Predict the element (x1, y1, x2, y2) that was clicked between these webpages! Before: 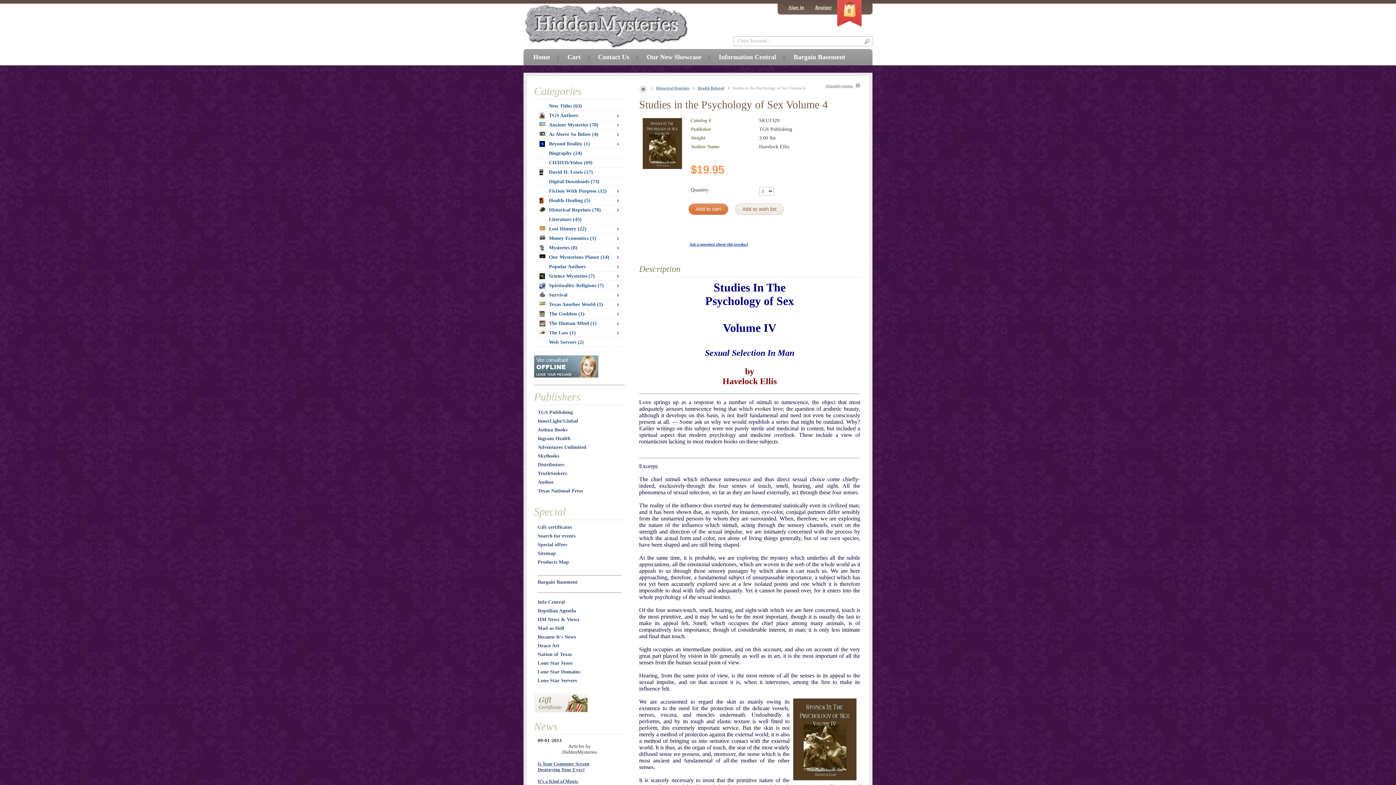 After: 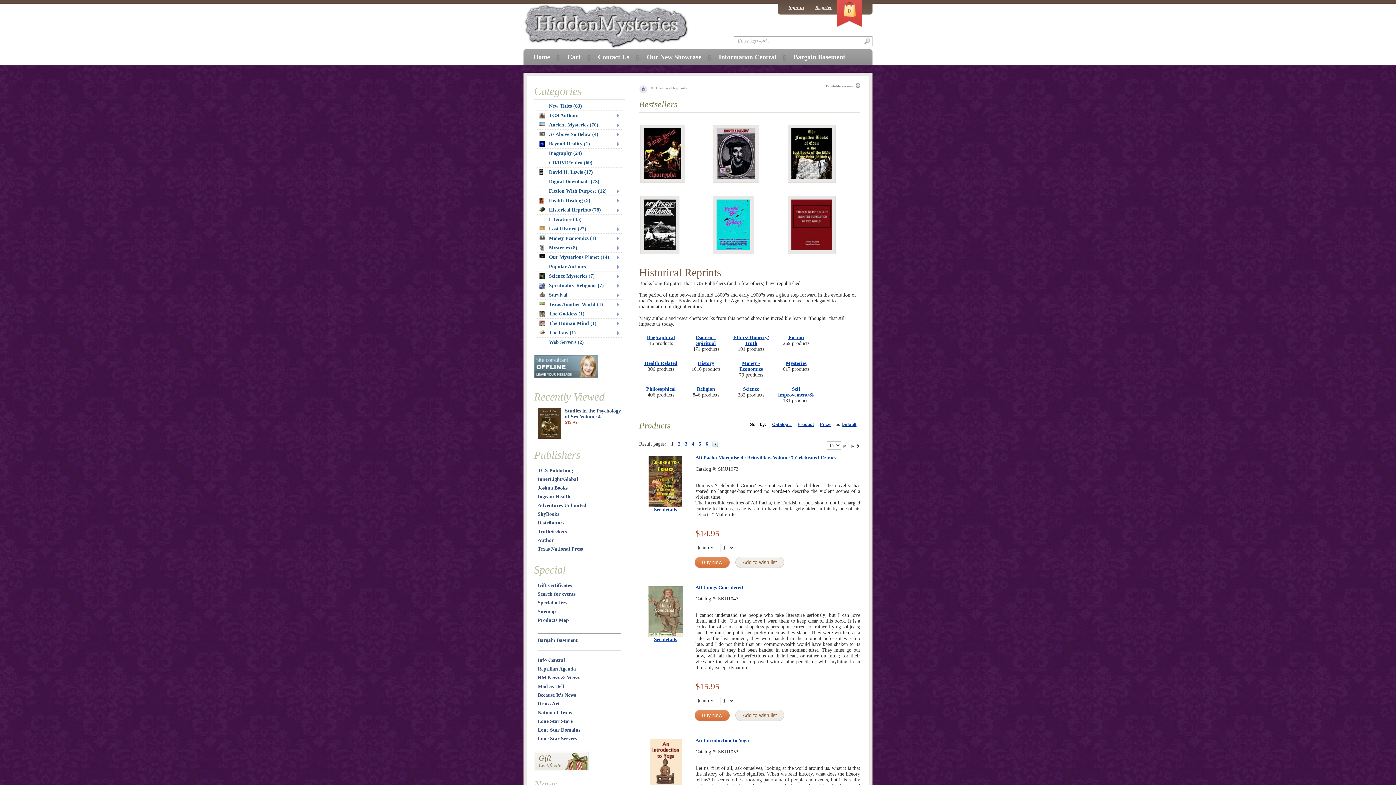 Action: label: Historical Reprints (78) bbox: (539, 207, 622, 213)